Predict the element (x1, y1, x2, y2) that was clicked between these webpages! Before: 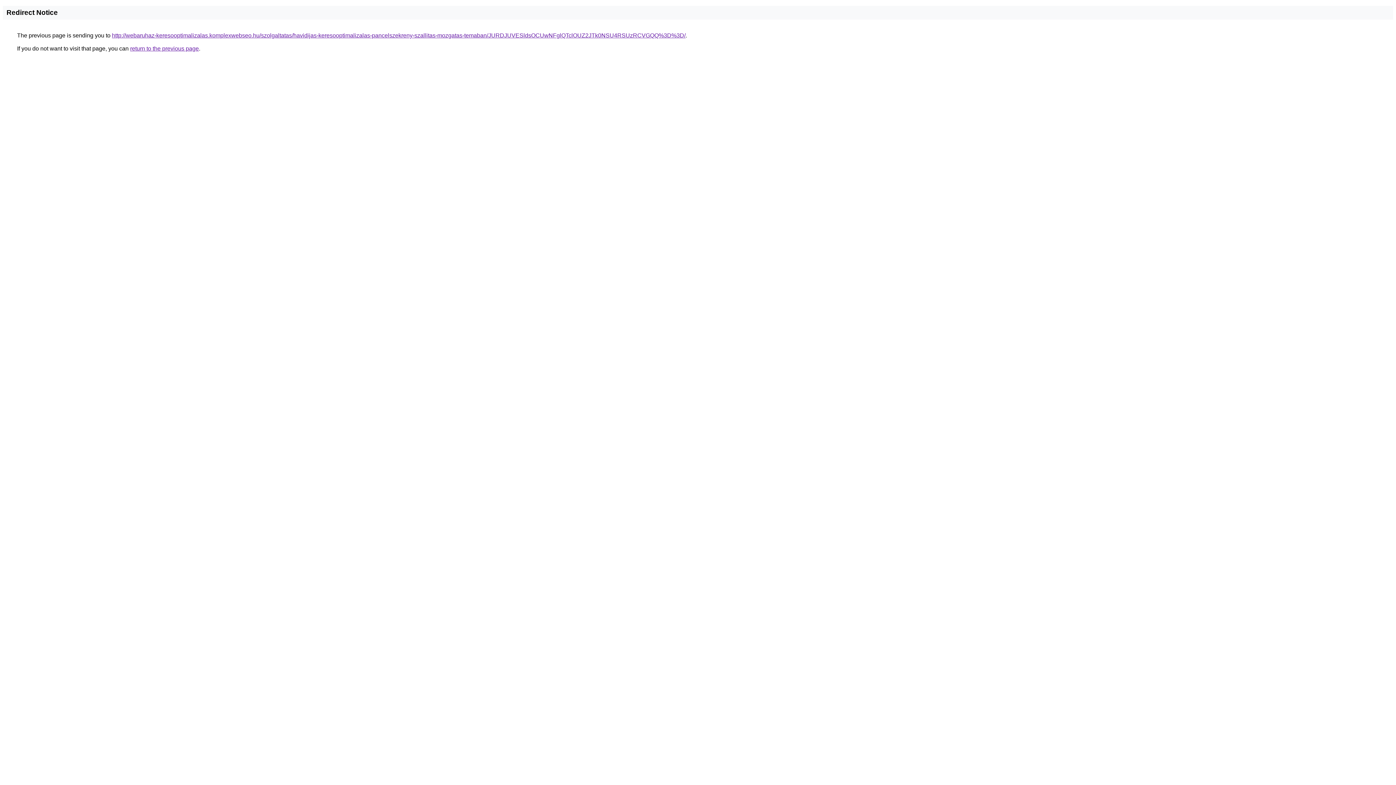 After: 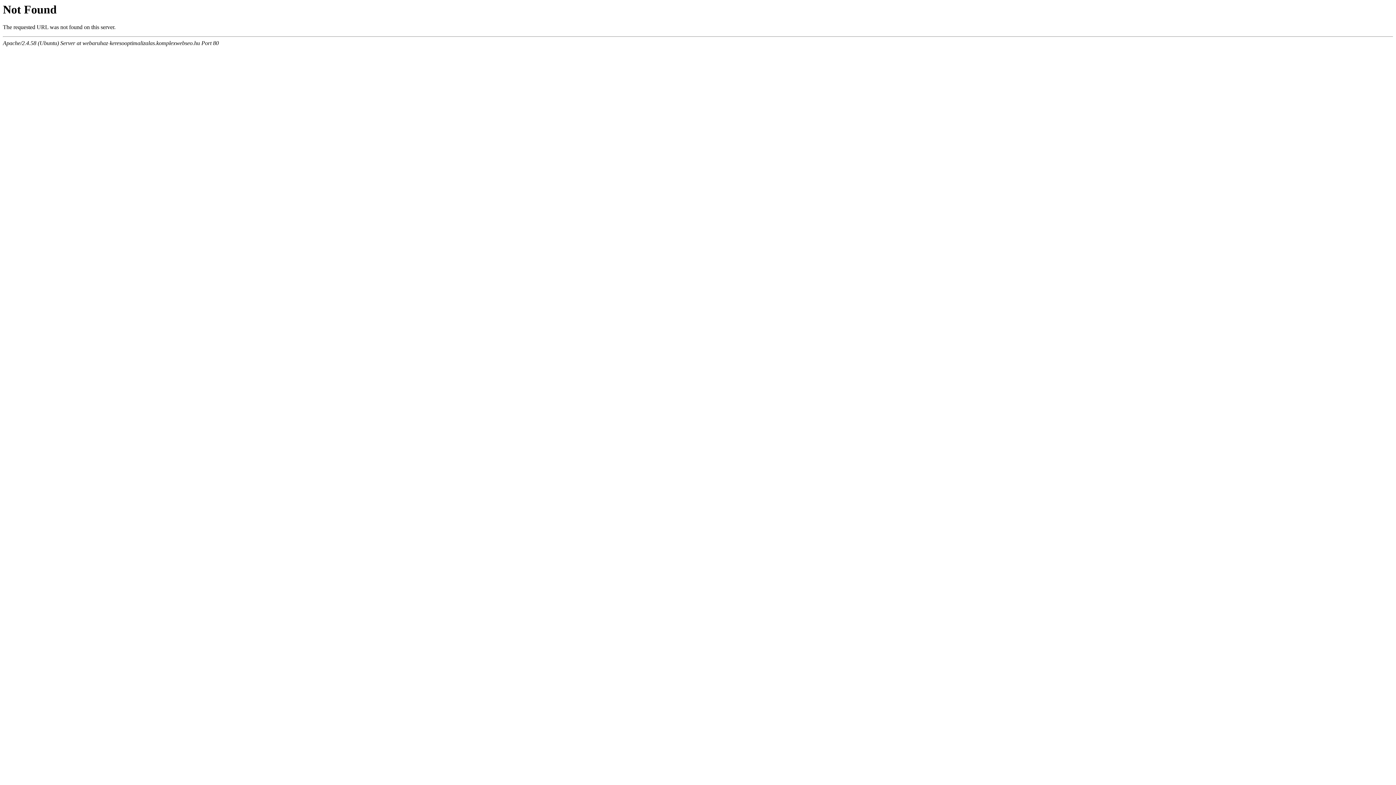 Action: label: http://webaruhaz-keresooptimalizalas.komplexwebseo.hu/szolgaltatas/havidijas-keresooptimalizalas-pancelszekreny-szallitas-mozgatas-temaban/JURDJUVESldsOCUwNFglQTclOUZ2JTk0NSU4RSUzRCVGQQ%3D%3D/ bbox: (112, 32, 685, 38)